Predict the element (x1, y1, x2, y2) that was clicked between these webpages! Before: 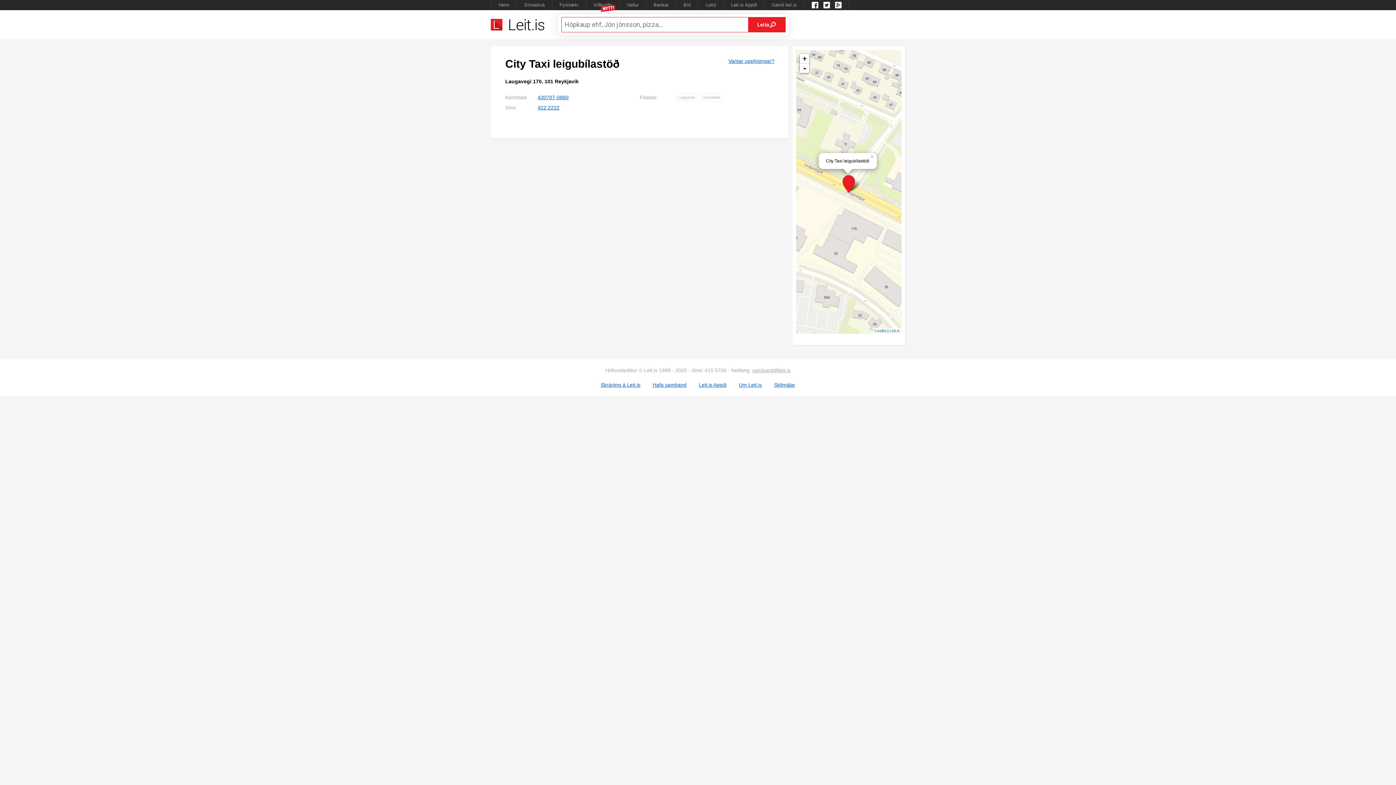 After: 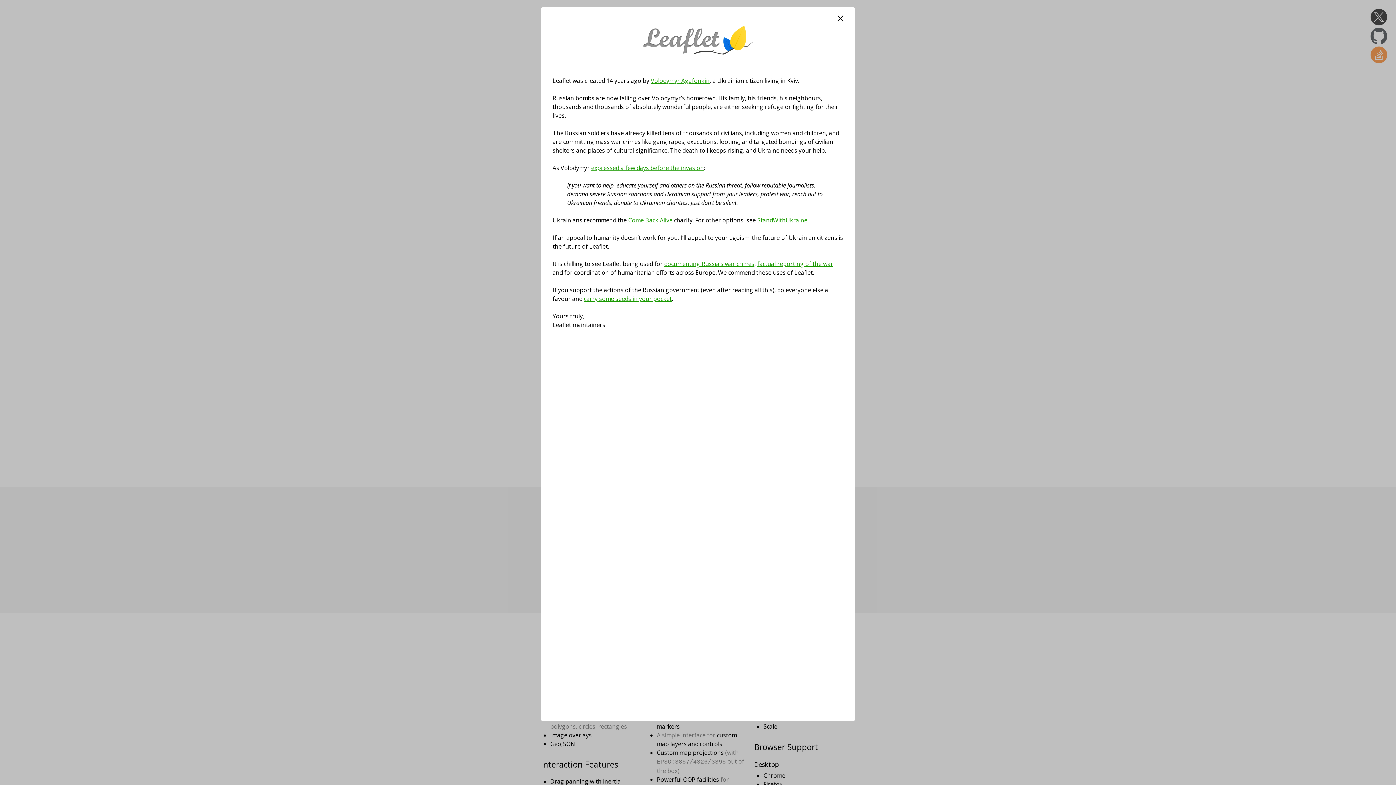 Action: bbox: (874, 328, 886, 333) label: Leaflet